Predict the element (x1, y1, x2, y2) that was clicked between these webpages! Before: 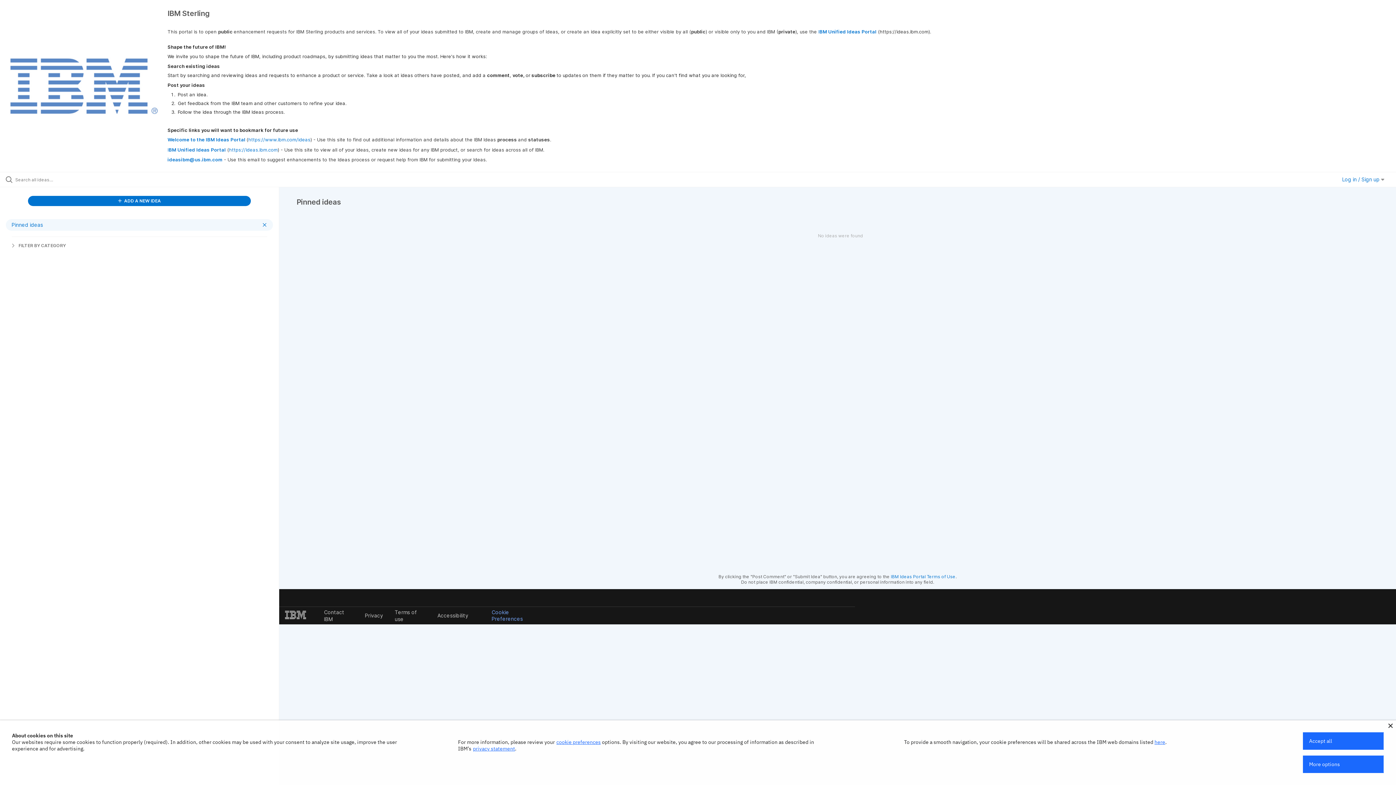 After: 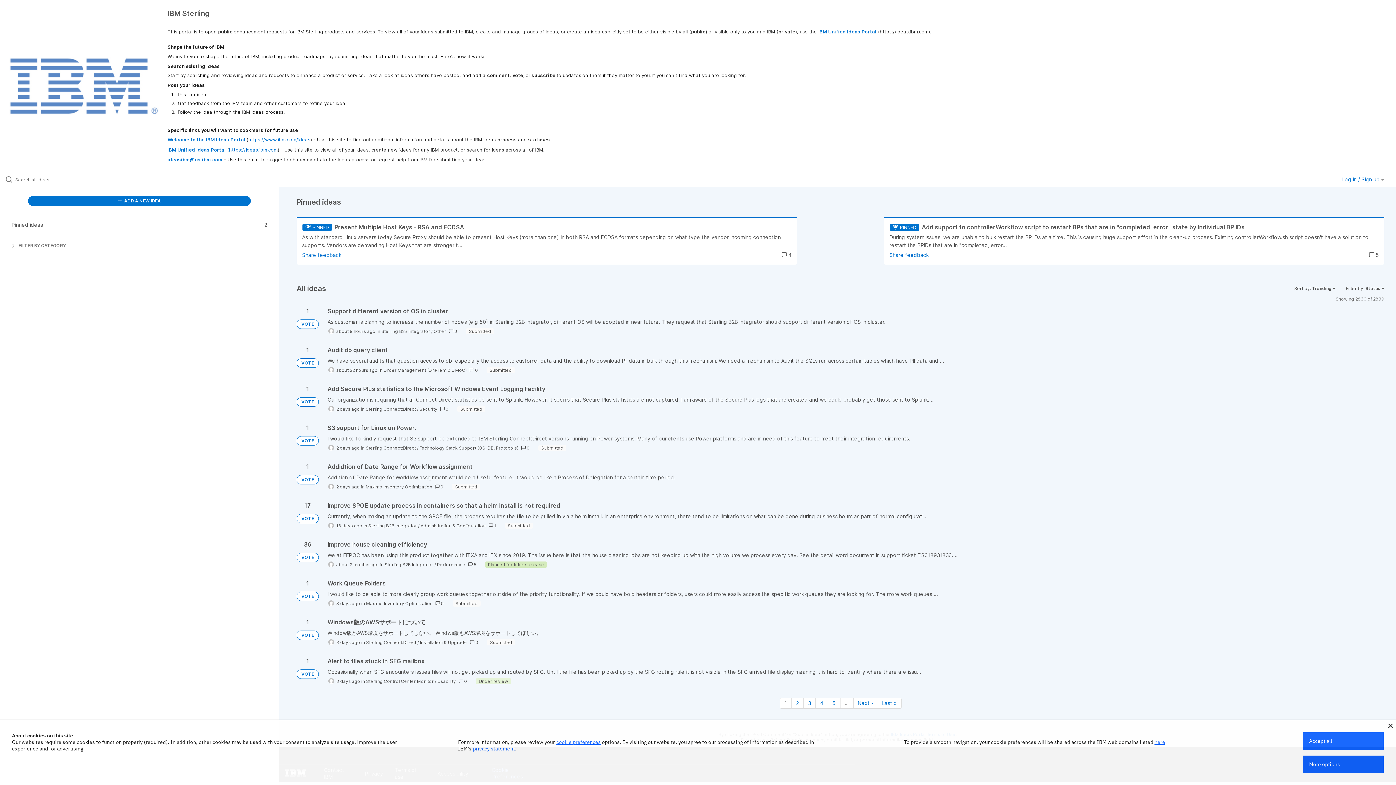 Action: bbox: (0, 56, 167, 115)